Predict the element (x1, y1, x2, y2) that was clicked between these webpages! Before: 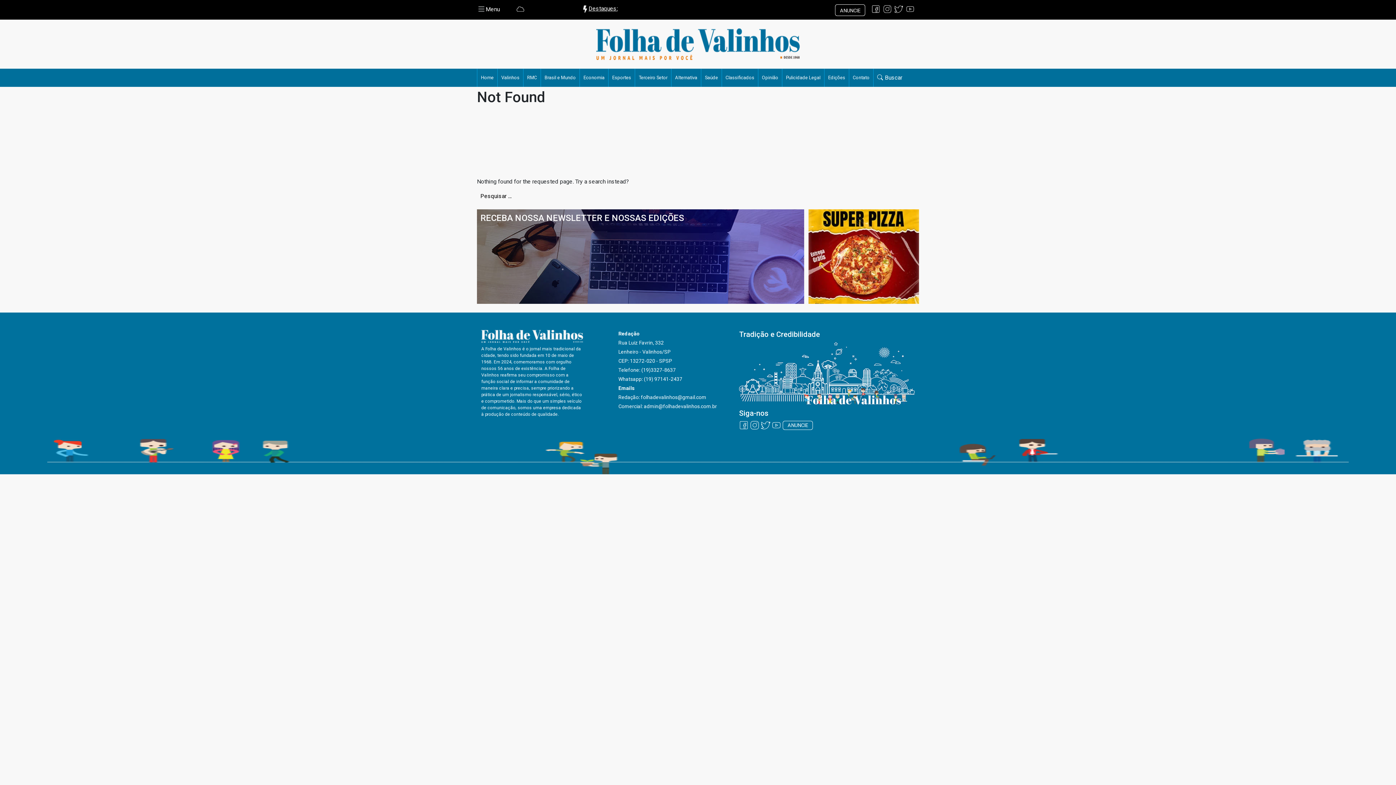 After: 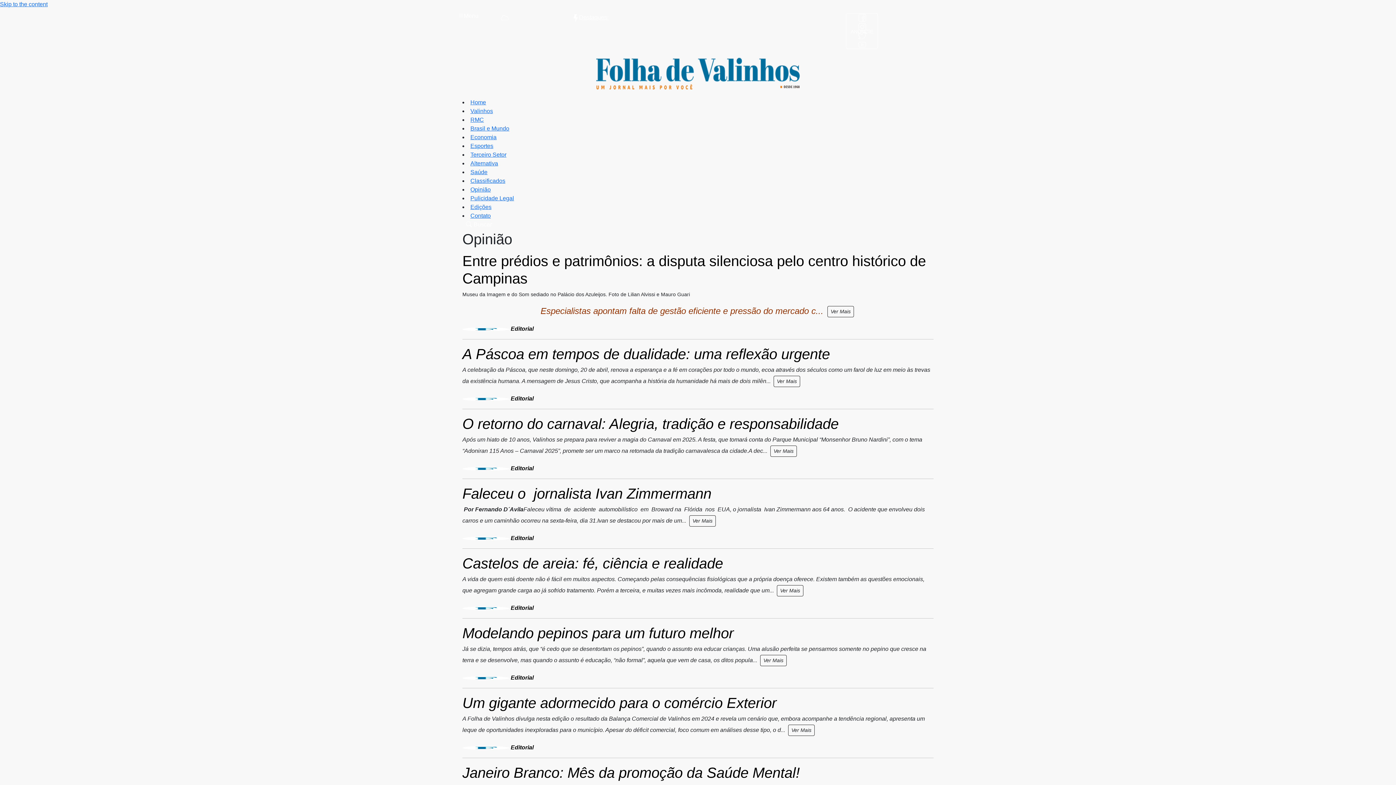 Action: label: Opinião bbox: (758, 68, 782, 86)